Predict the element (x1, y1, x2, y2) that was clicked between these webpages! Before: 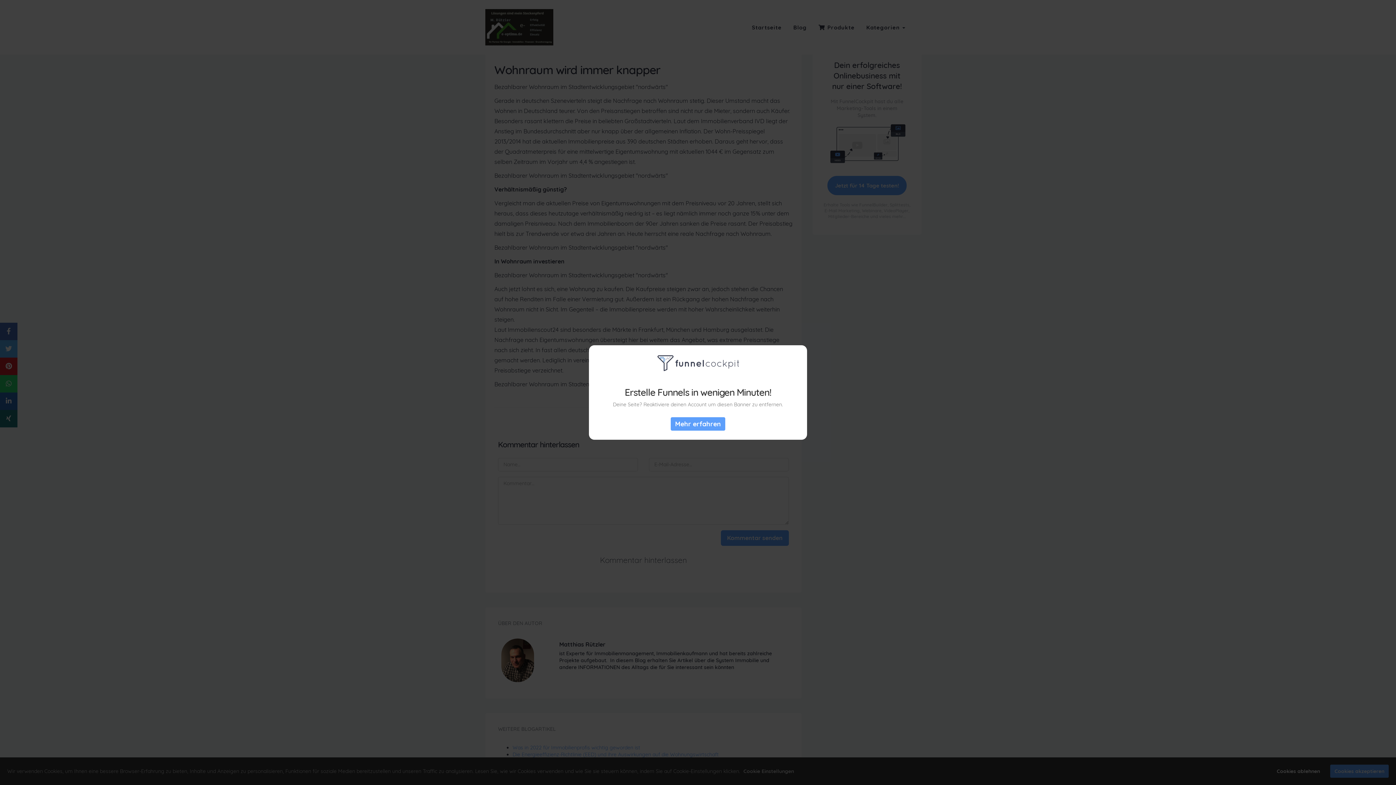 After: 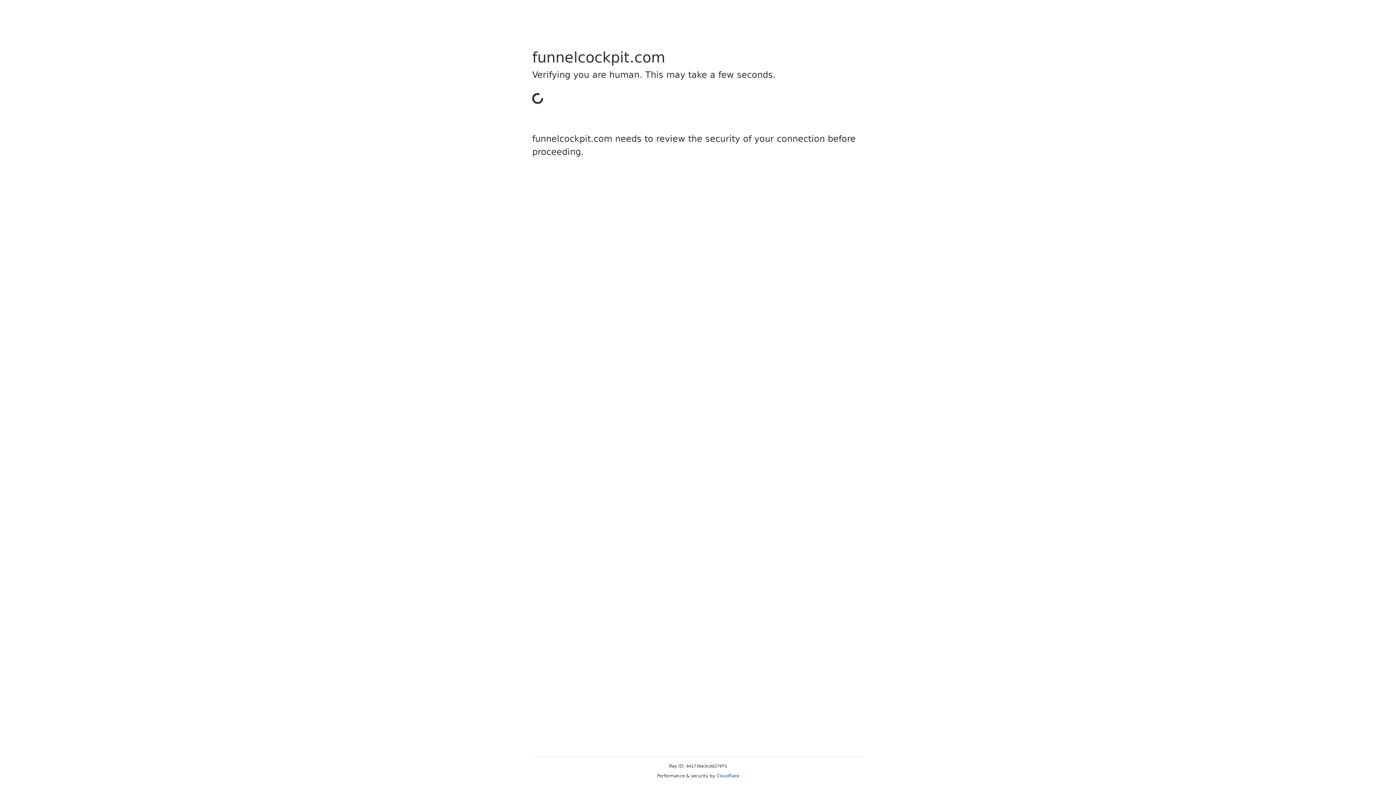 Action: bbox: (670, 417, 725, 430) label: Mehr erfahren